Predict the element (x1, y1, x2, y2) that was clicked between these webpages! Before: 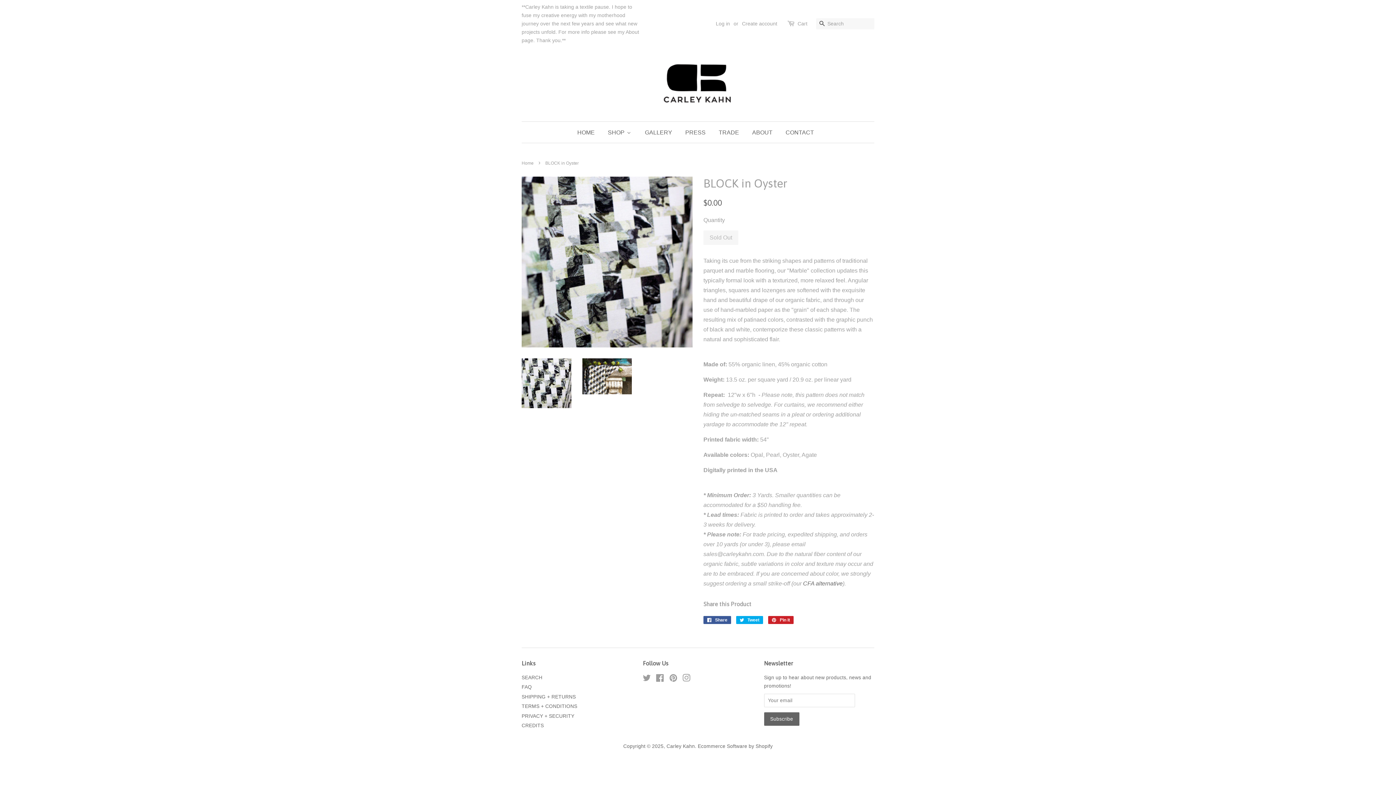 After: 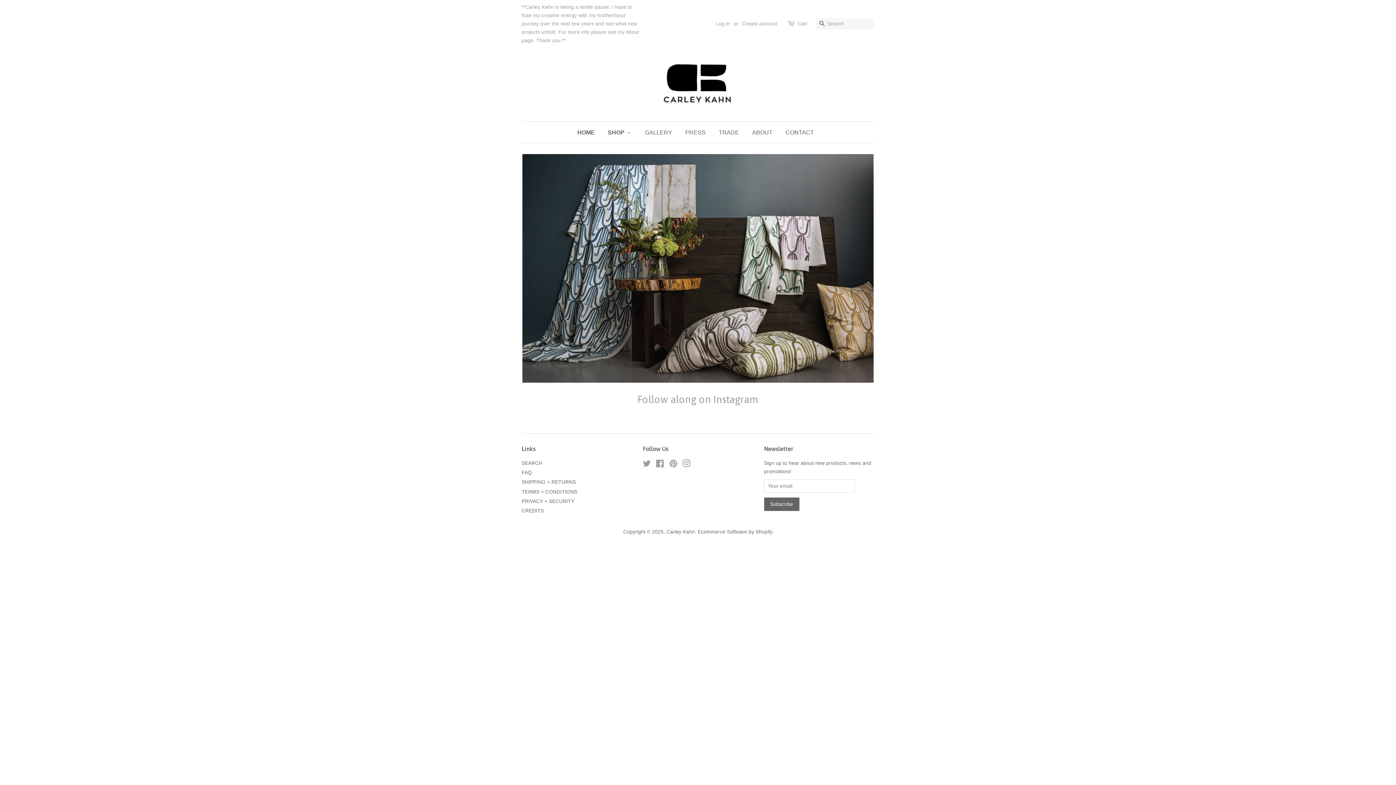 Action: bbox: (521, 58, 874, 110)